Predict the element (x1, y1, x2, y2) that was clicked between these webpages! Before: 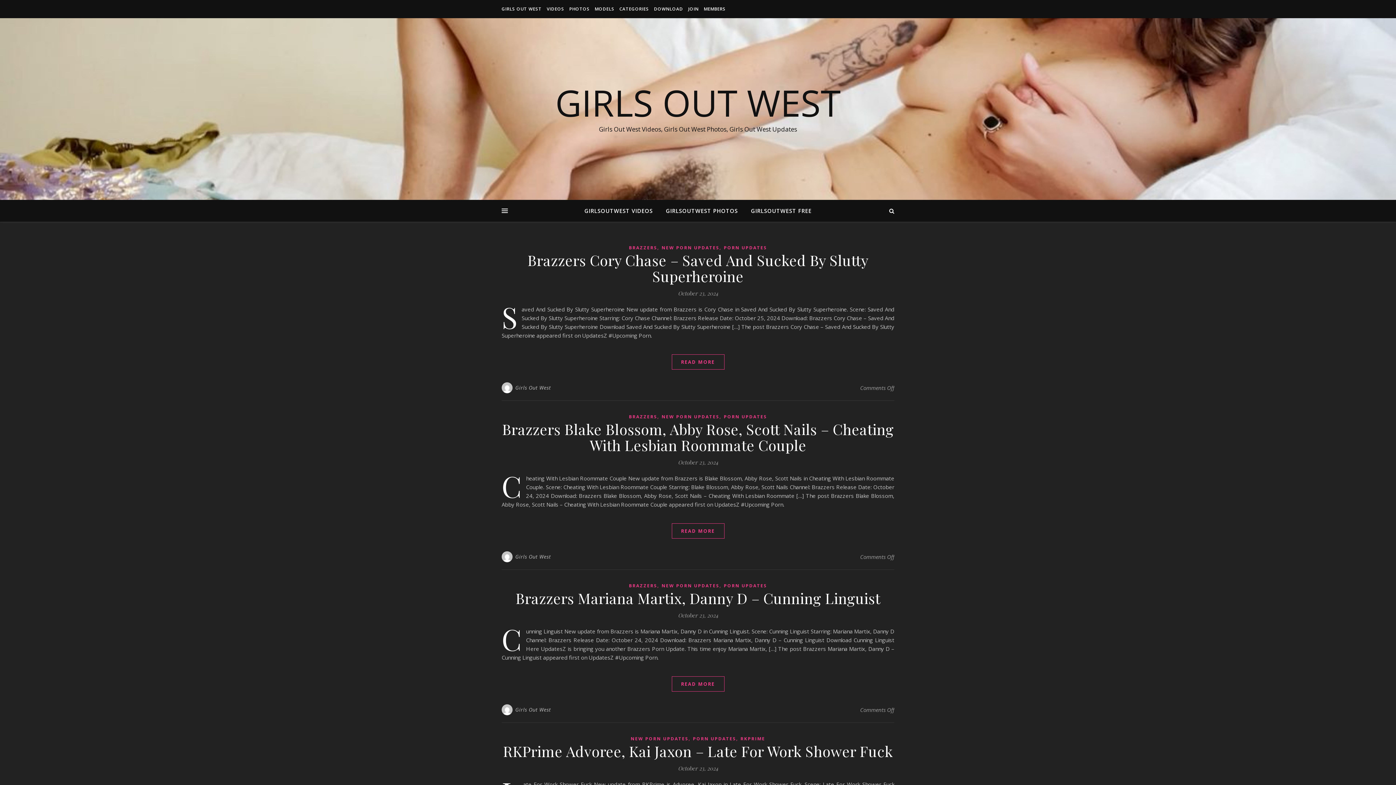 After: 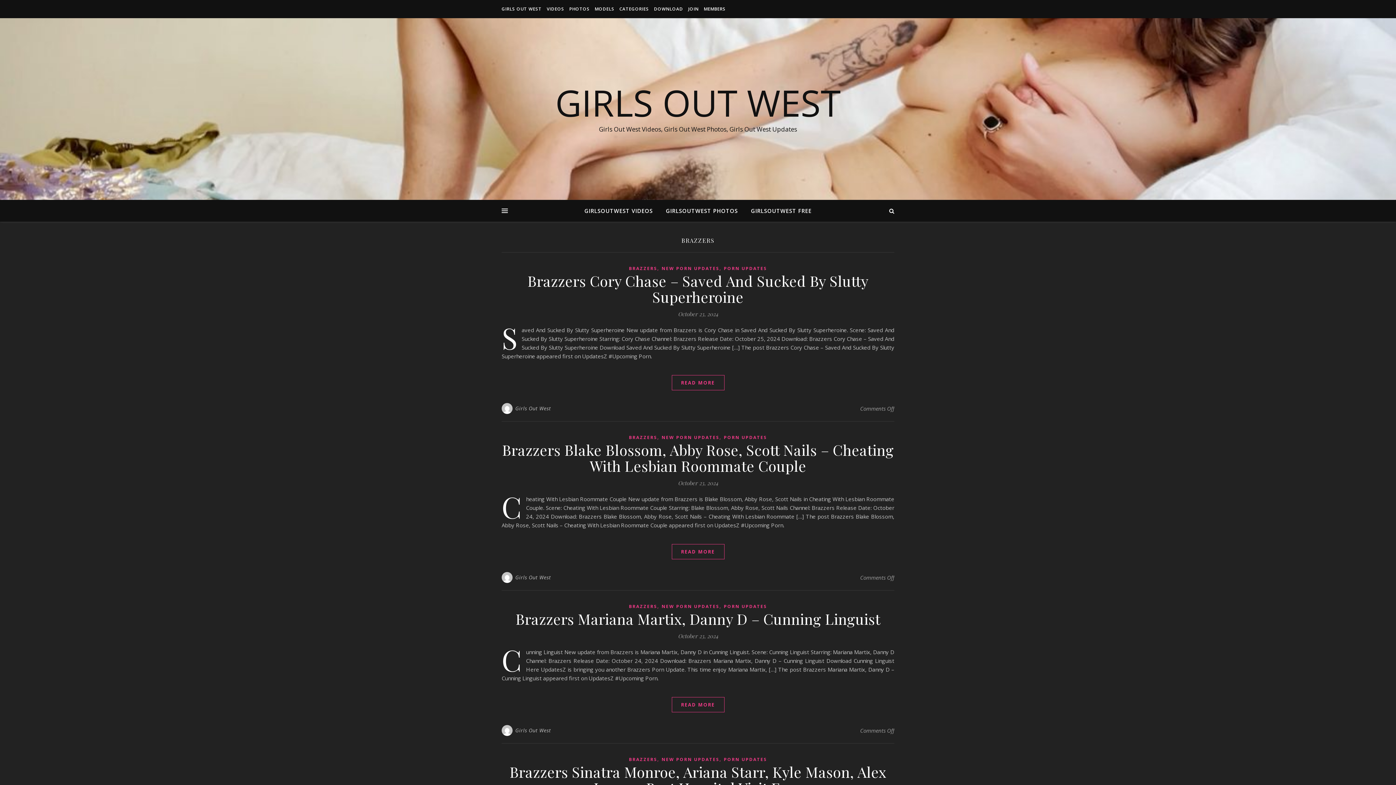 Action: label: BRAZZERS bbox: (629, 412, 657, 421)